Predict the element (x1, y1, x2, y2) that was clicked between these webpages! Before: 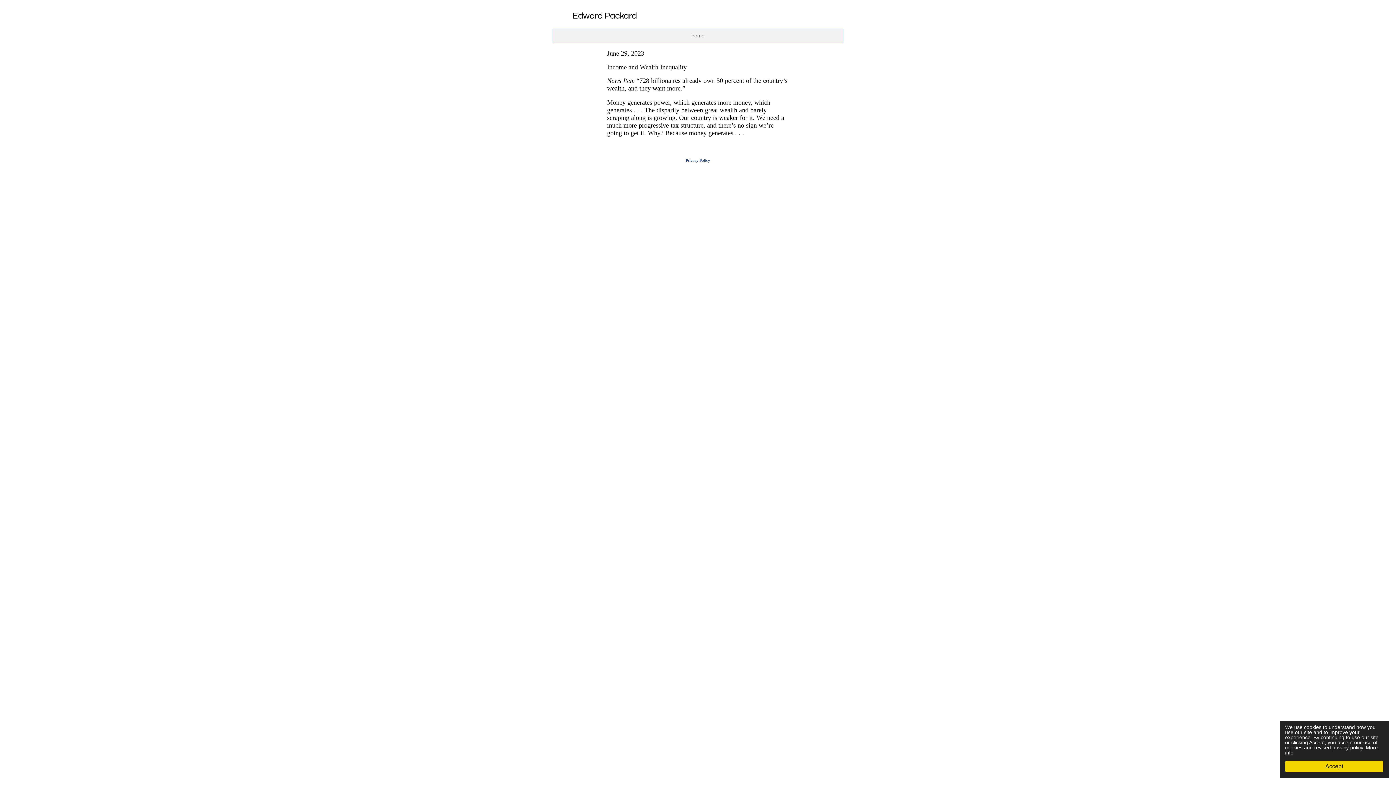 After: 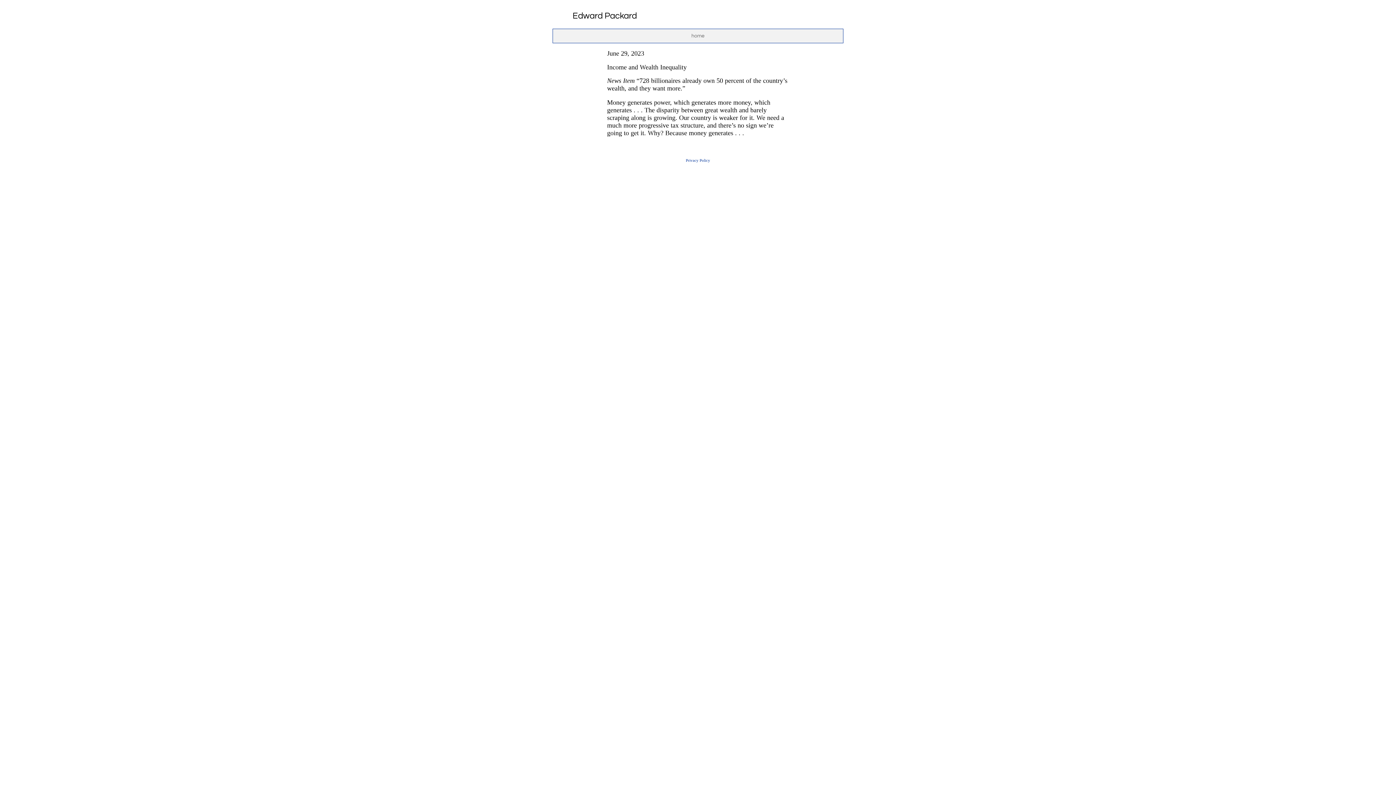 Action: label: Accept bbox: (1285, 761, 1383, 772)